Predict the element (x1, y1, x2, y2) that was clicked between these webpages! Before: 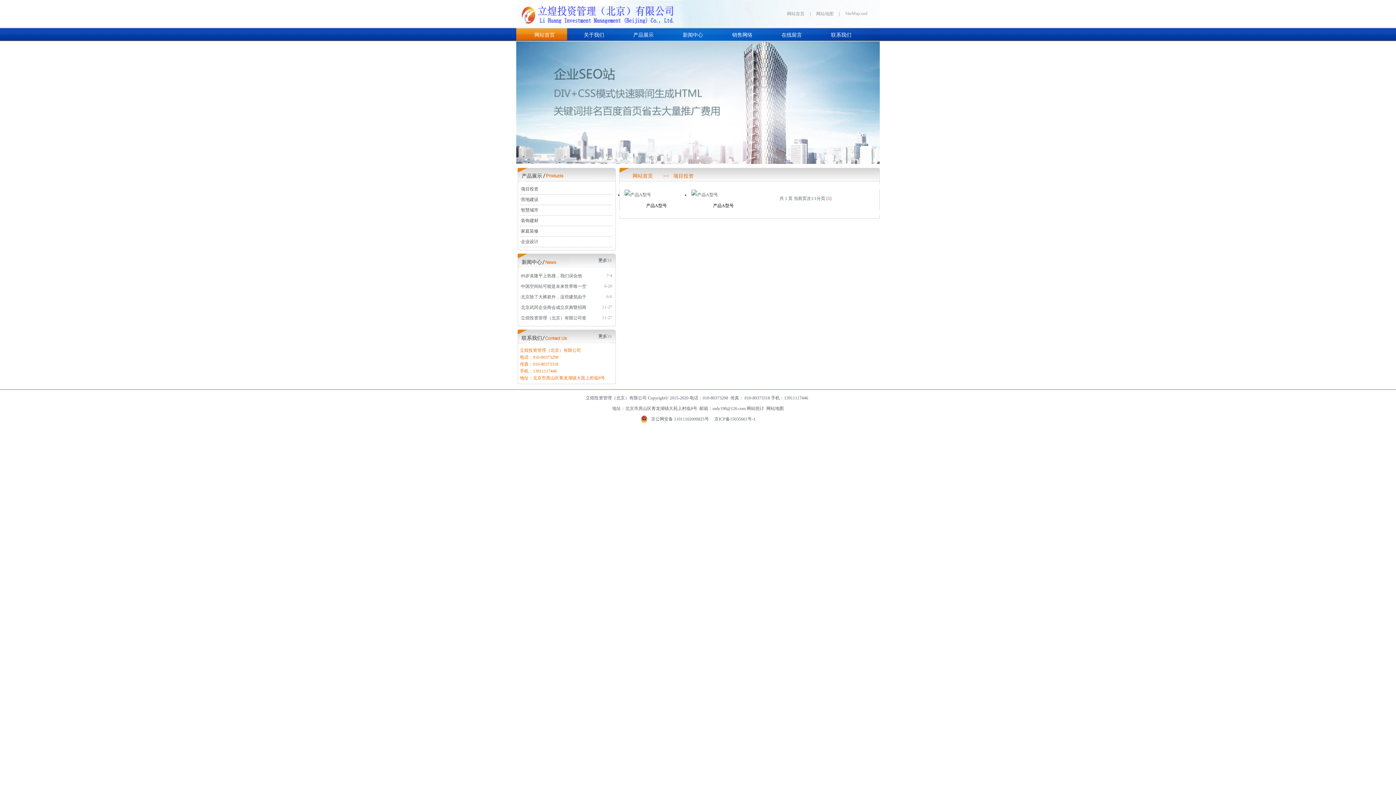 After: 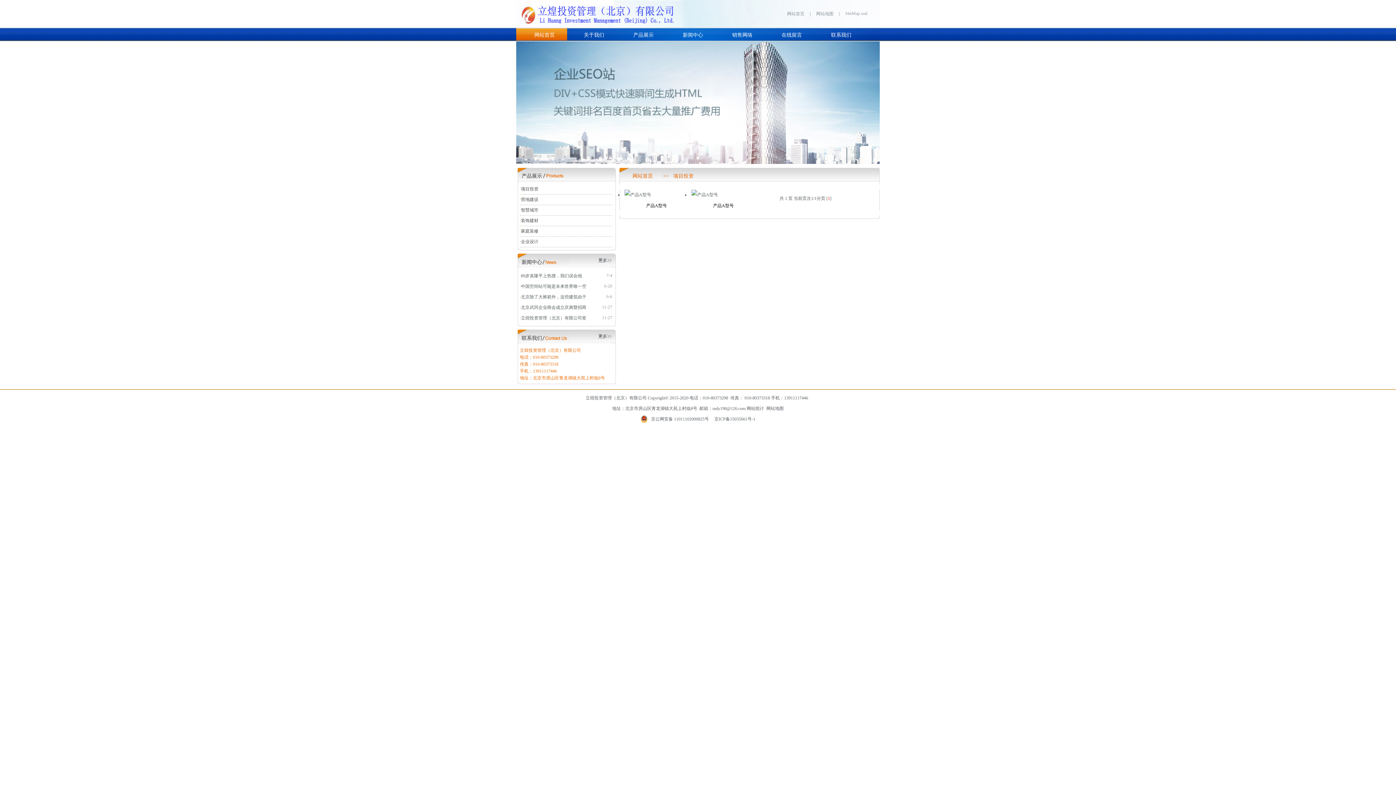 Action: bbox: (673, 173, 693, 178) label: 项目投资